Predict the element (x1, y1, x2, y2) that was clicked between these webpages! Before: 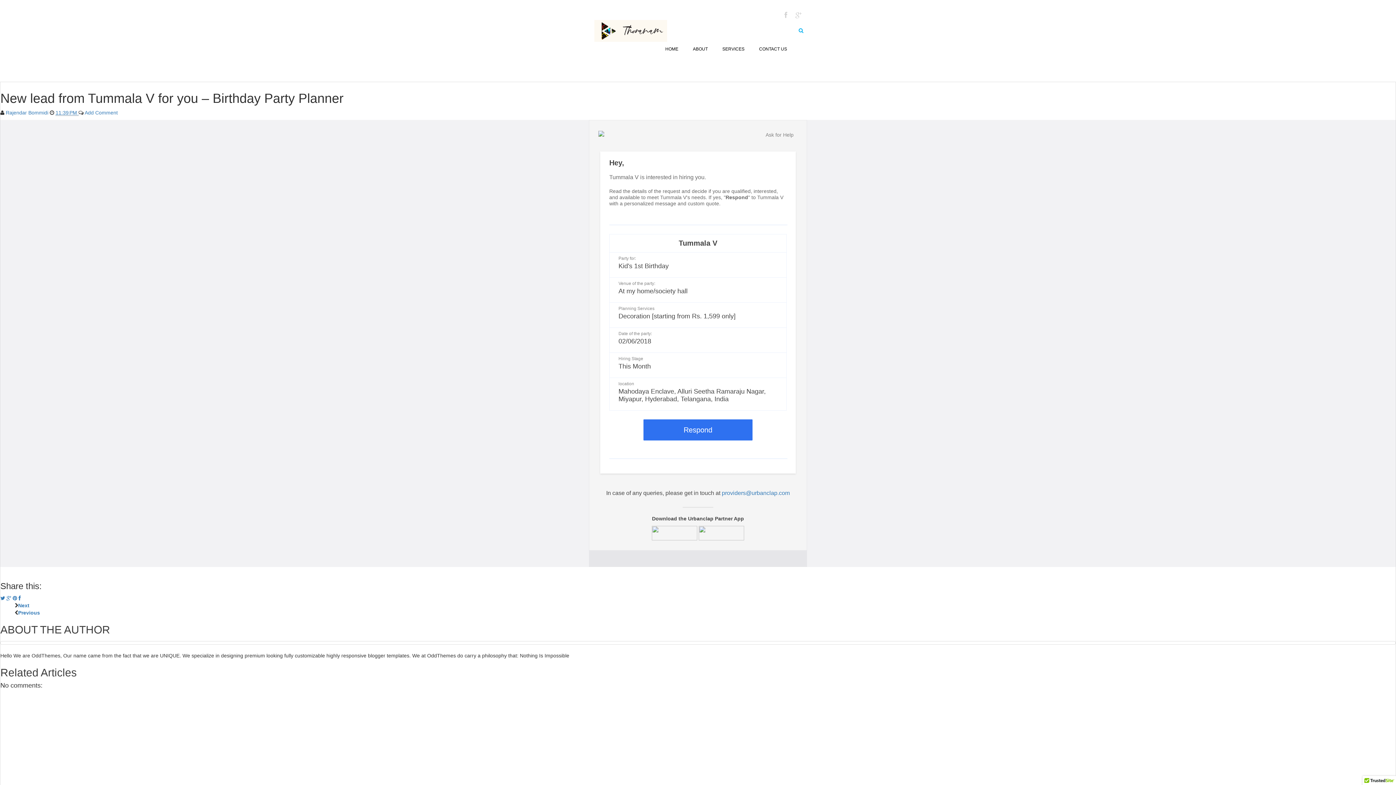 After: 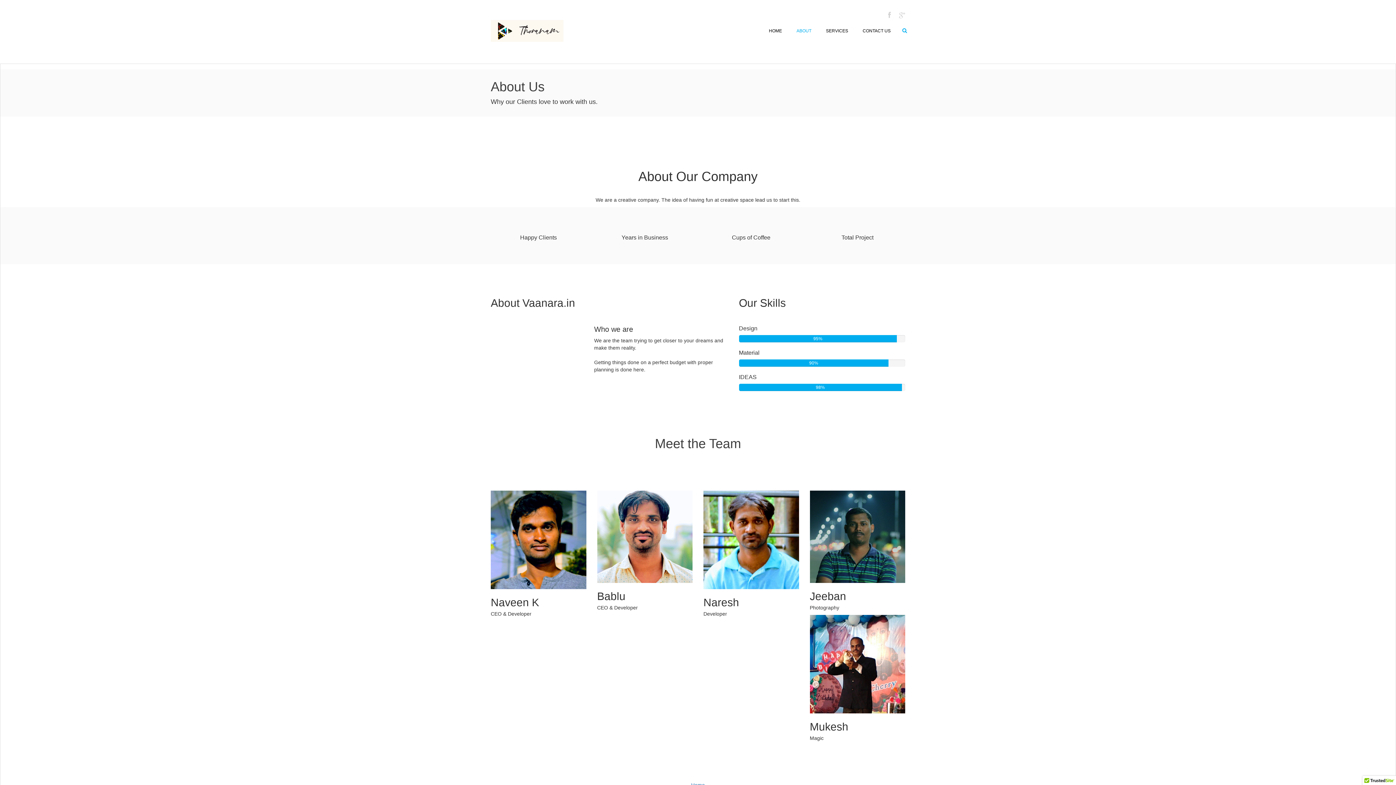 Action: label: ABOUT bbox: (685, 38, 715, 60)